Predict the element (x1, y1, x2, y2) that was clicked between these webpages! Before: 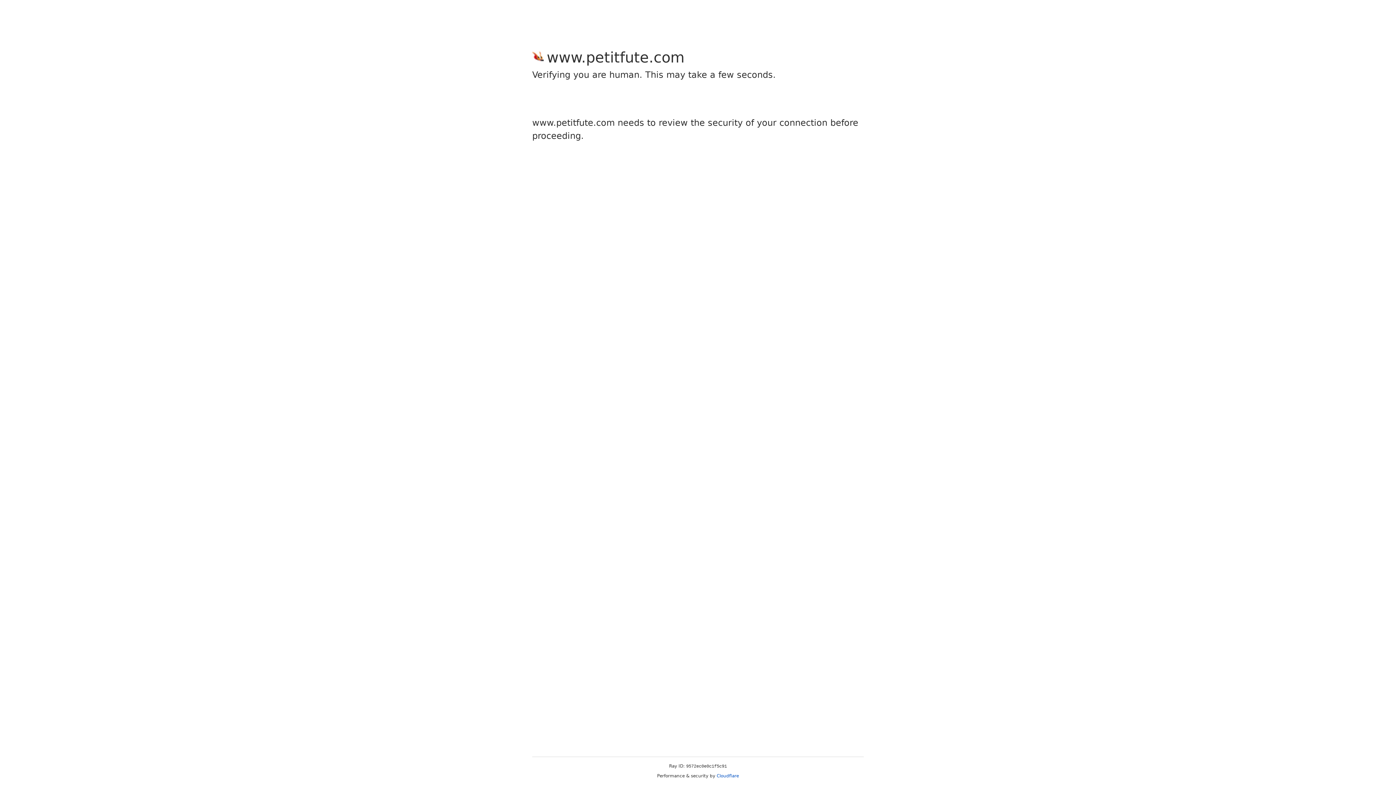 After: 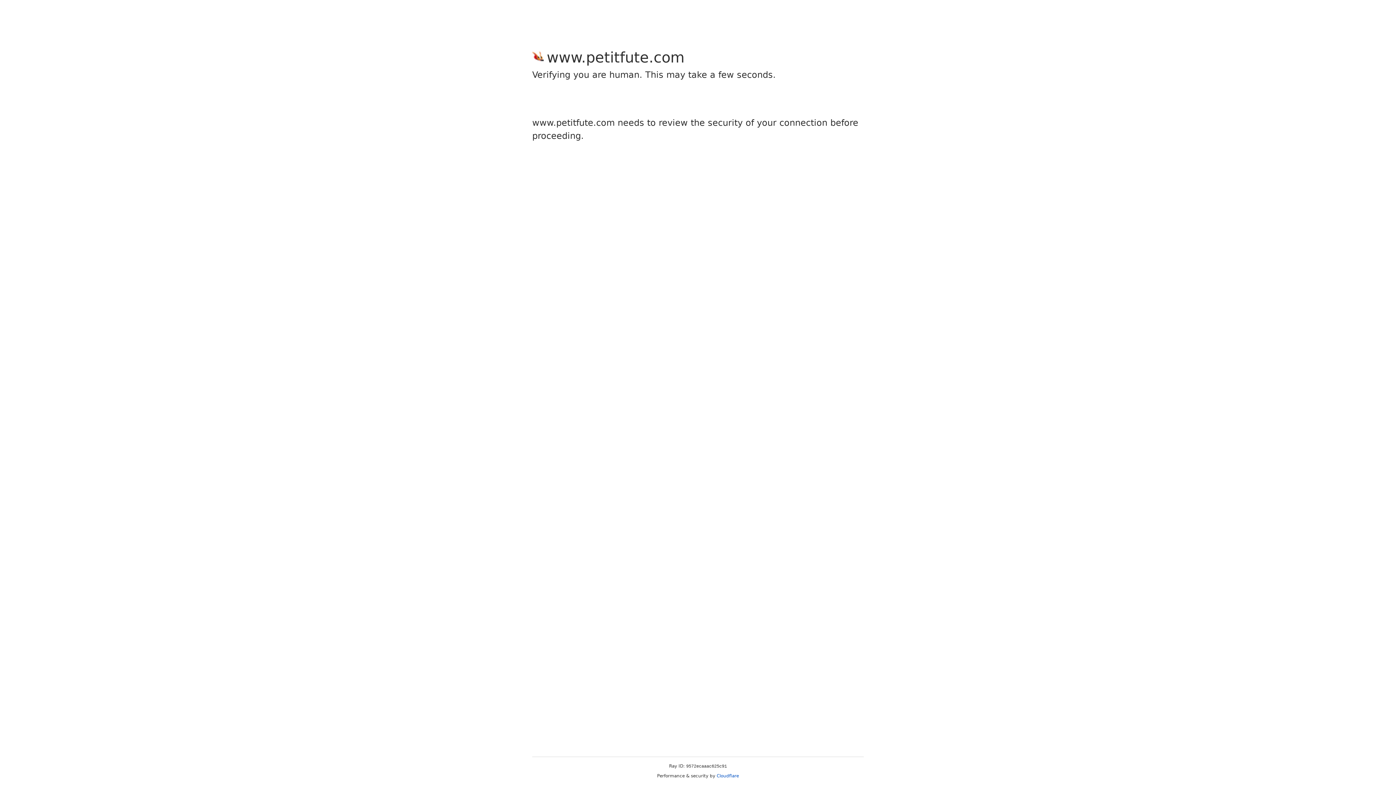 Action: label: Cloudflare bbox: (716, 773, 739, 778)